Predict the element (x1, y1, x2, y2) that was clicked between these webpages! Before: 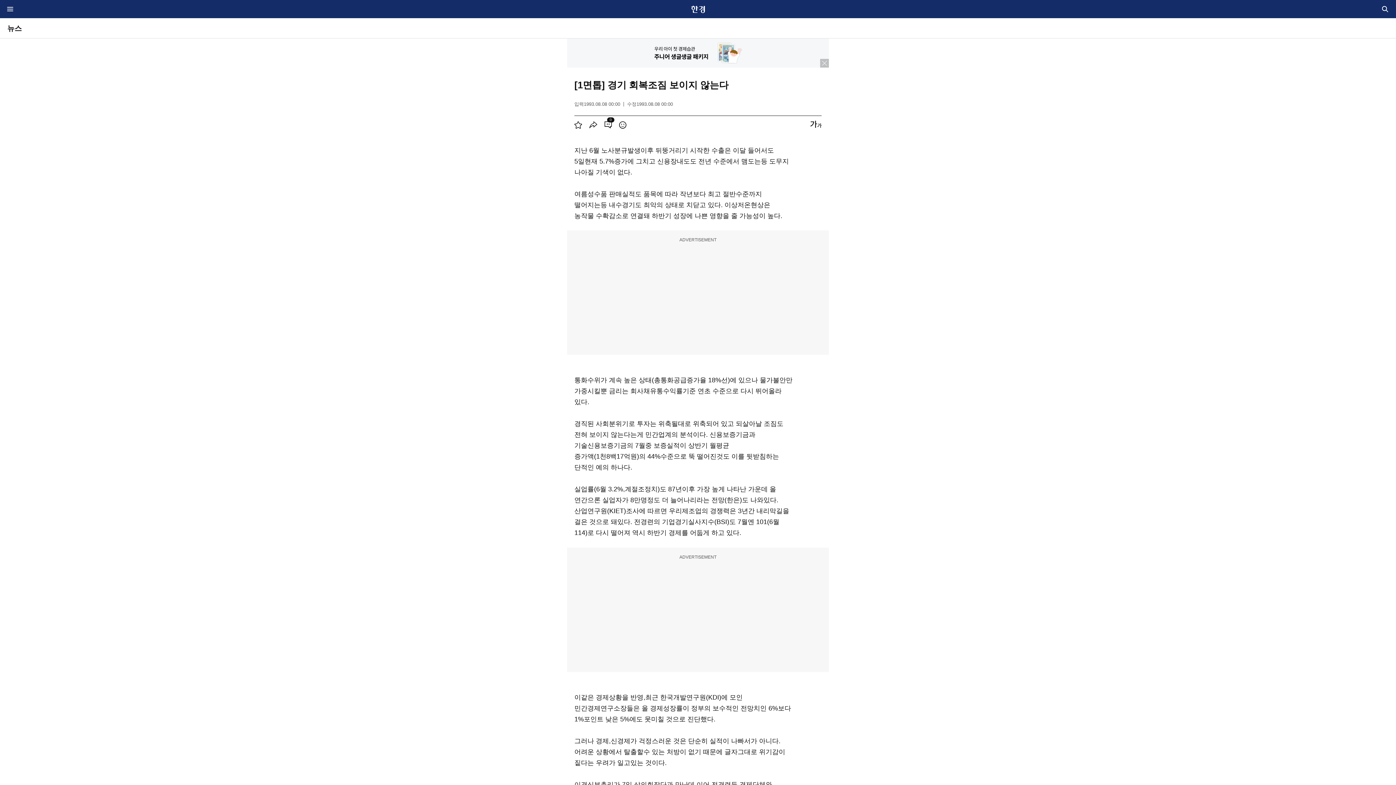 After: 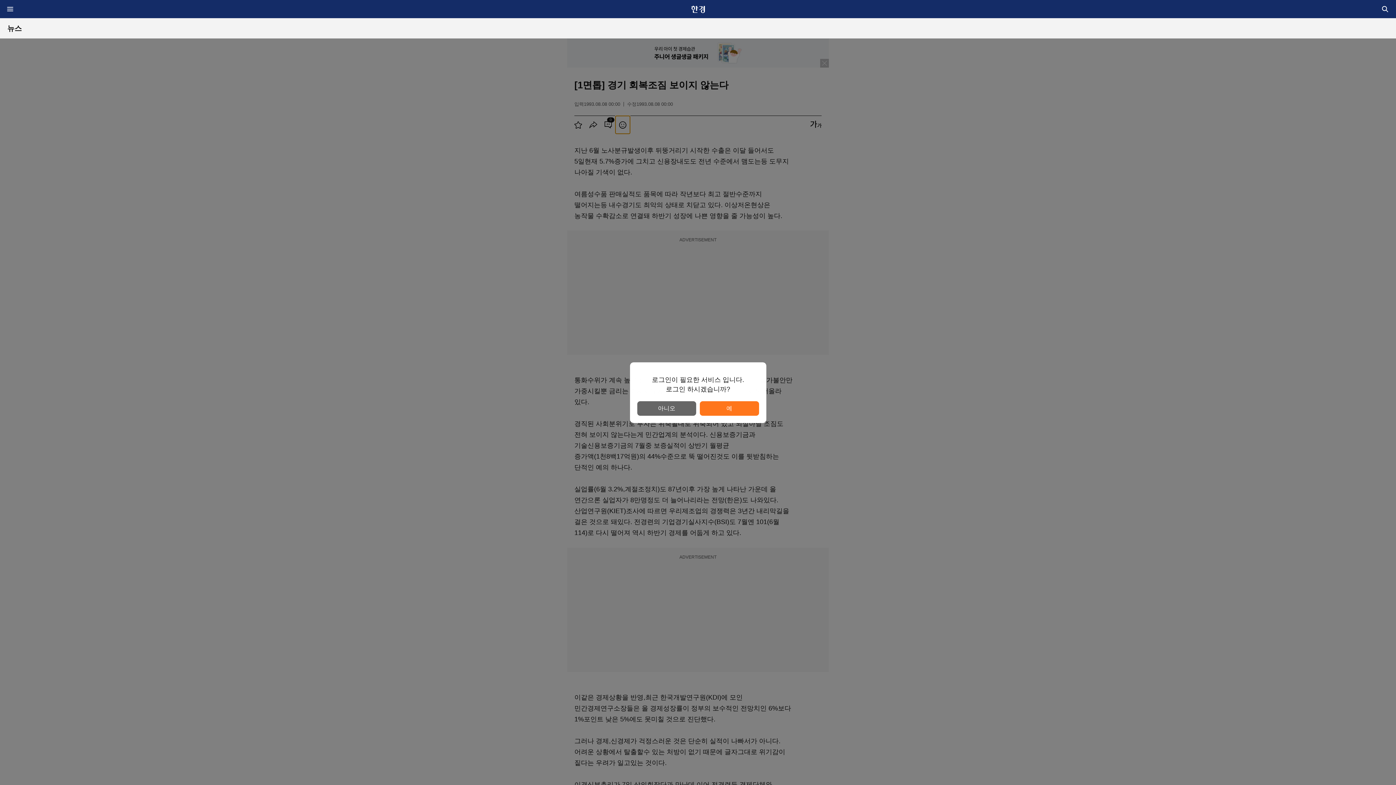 Action: bbox: (615, 116, 630, 133) label: 클린뷰